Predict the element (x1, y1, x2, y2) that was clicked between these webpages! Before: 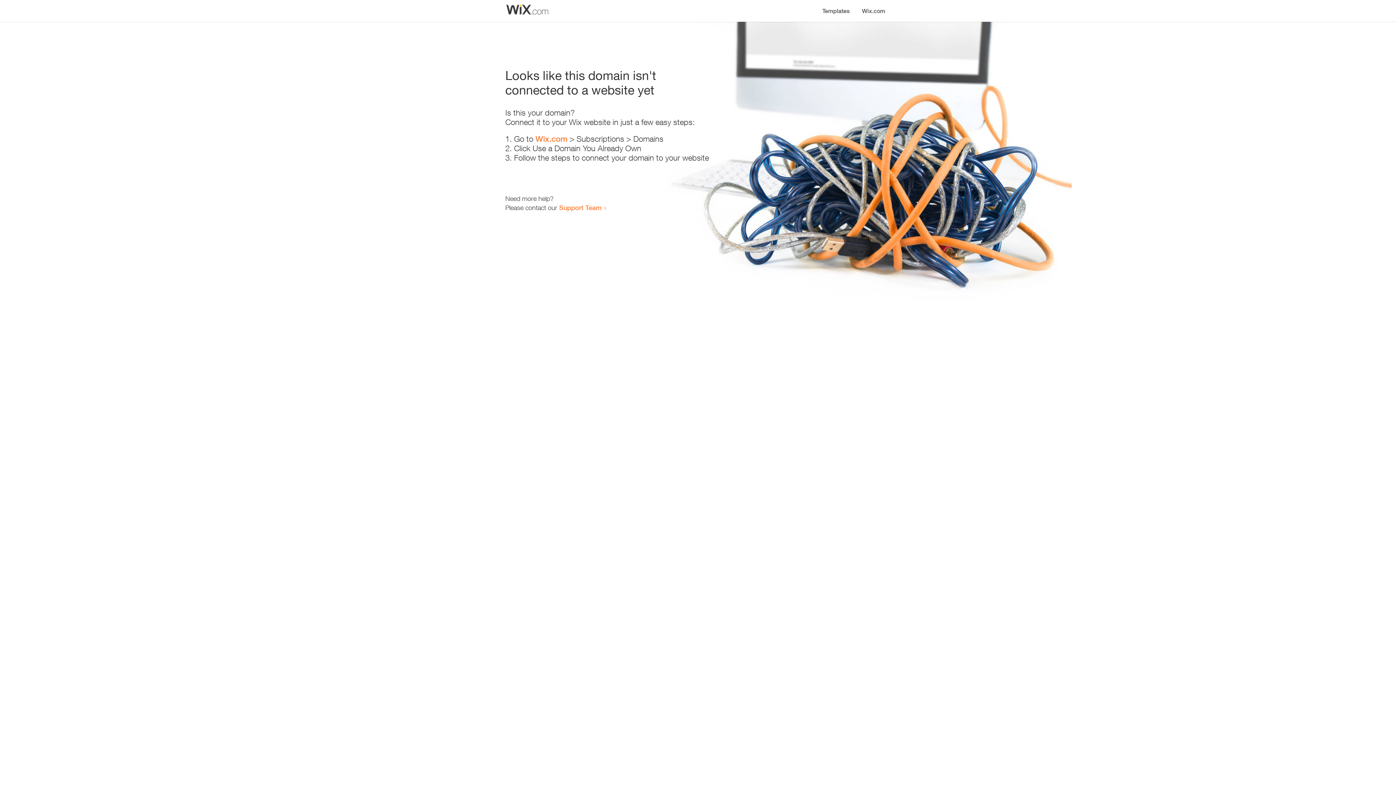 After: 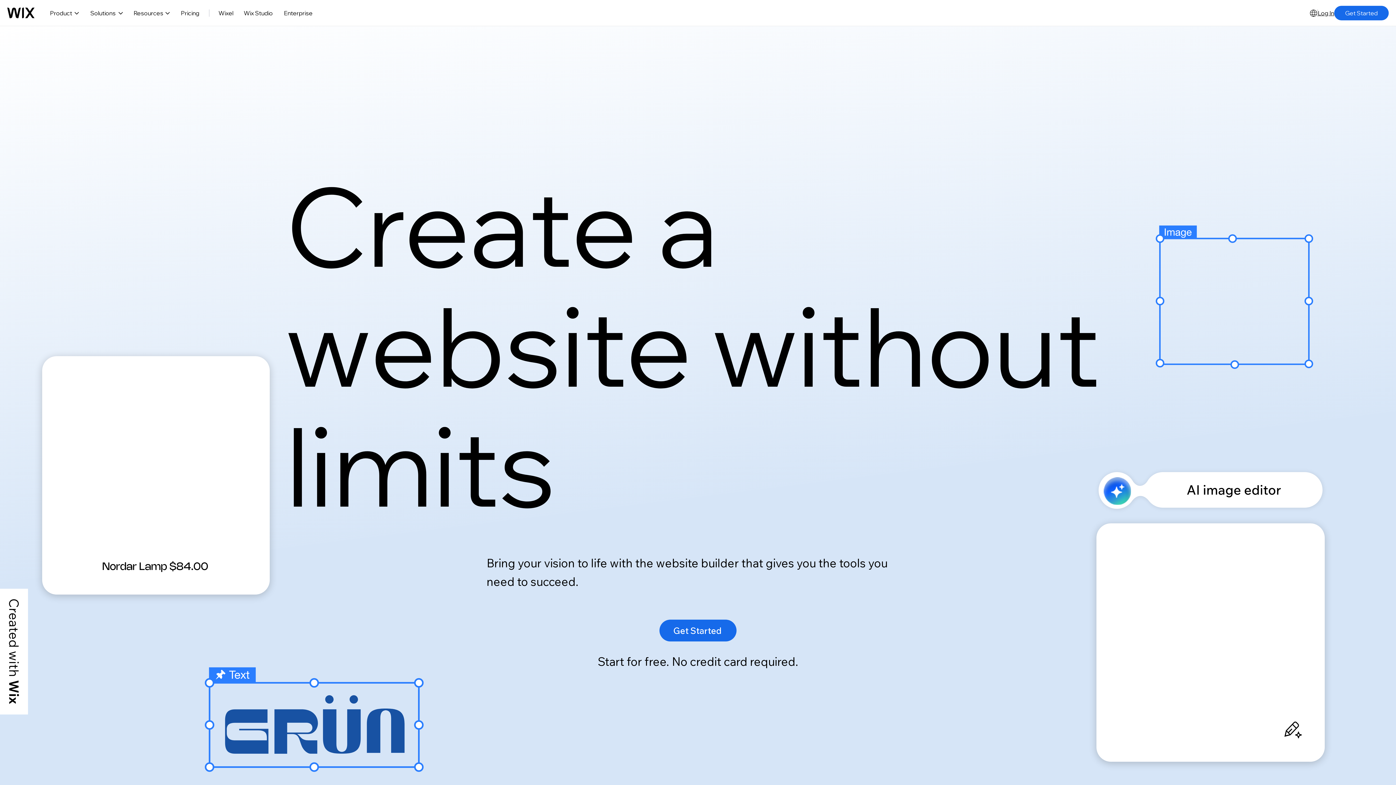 Action: label: Wix.com bbox: (535, 134, 567, 143)